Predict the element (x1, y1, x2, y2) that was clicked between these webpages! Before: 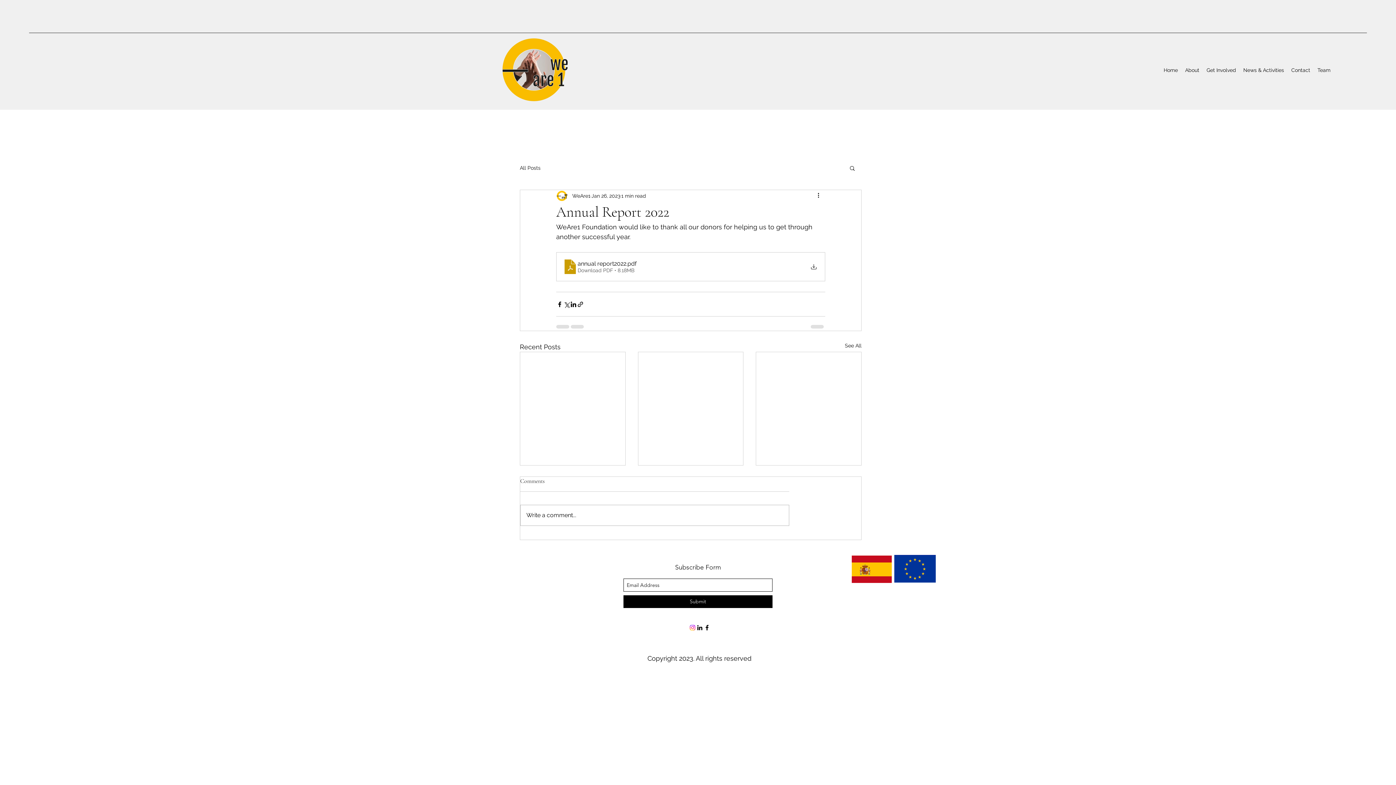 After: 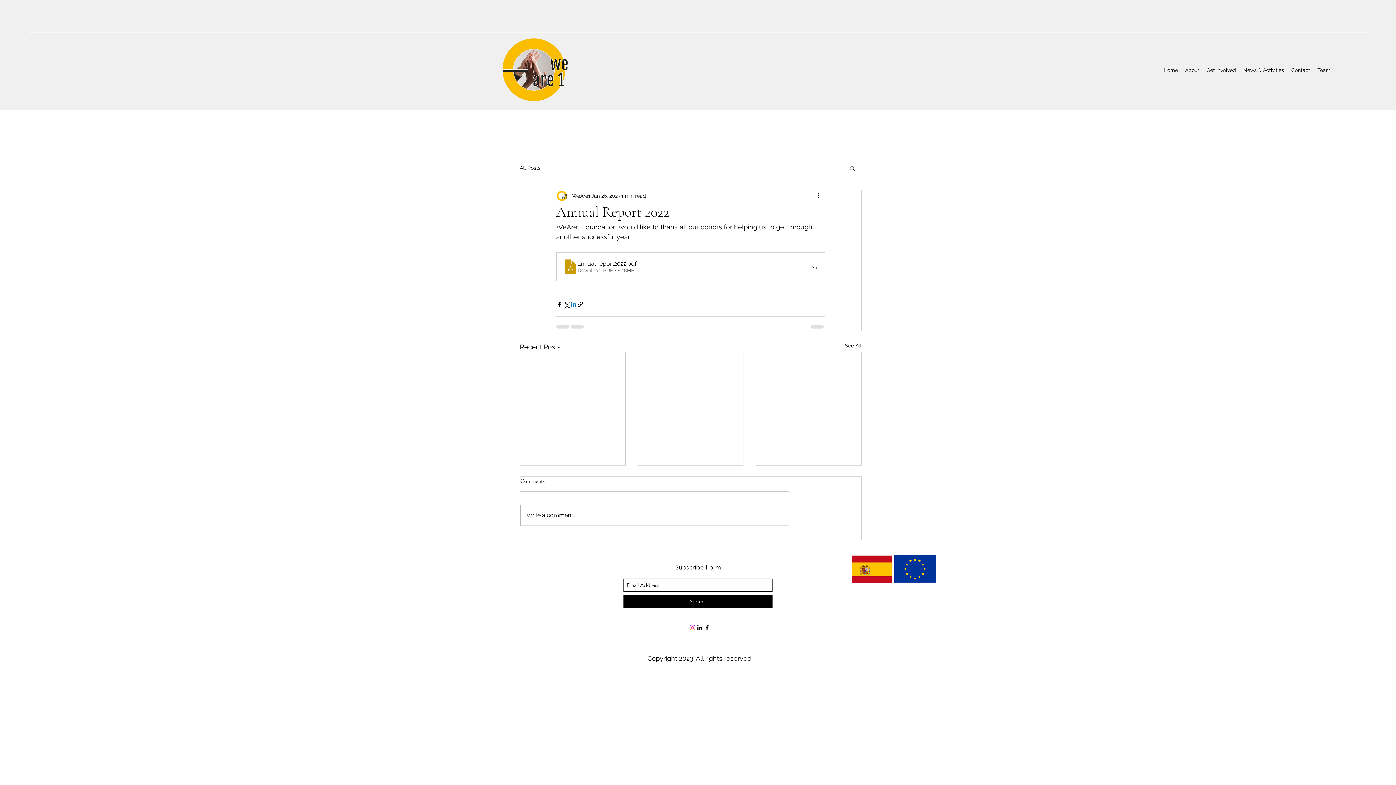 Action: label: Share via LinkedIn bbox: (570, 300, 577, 307)